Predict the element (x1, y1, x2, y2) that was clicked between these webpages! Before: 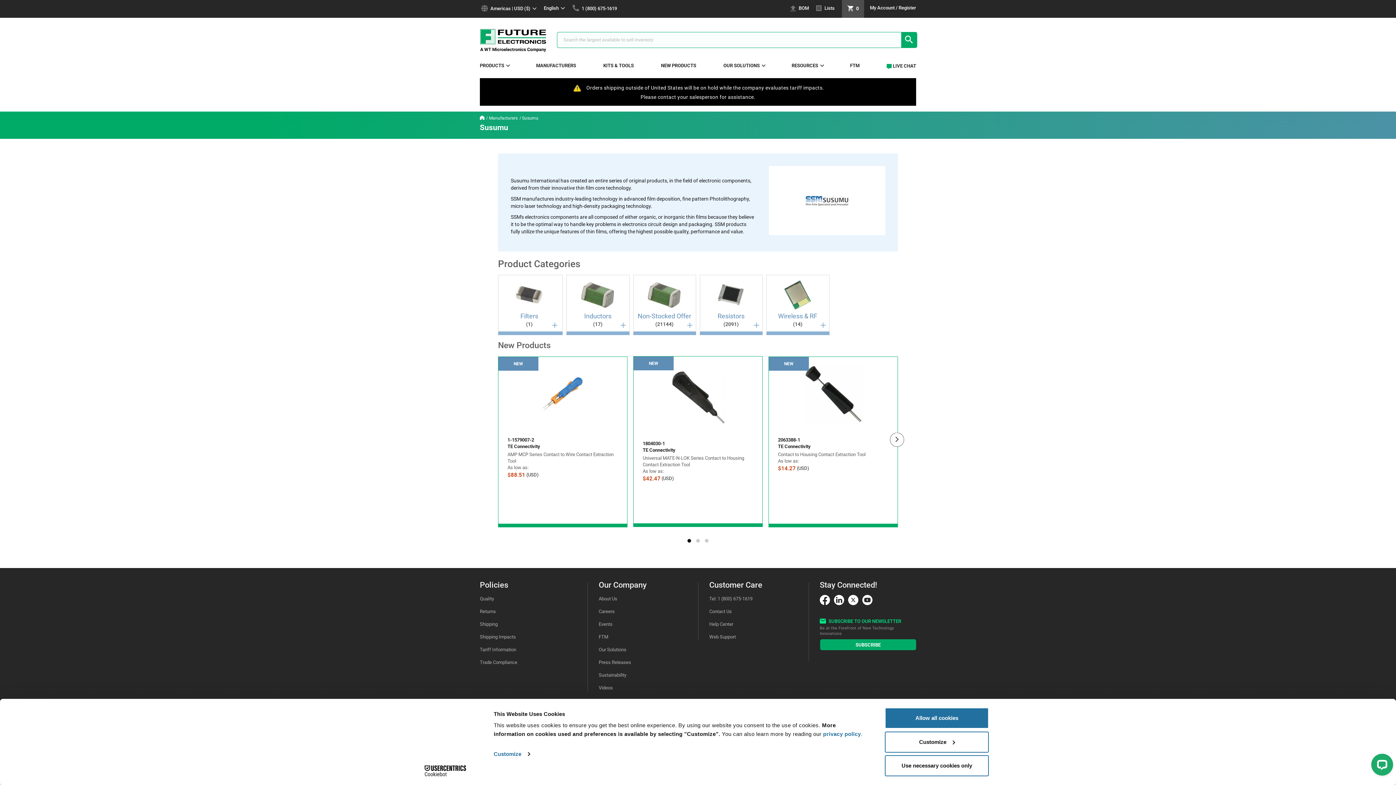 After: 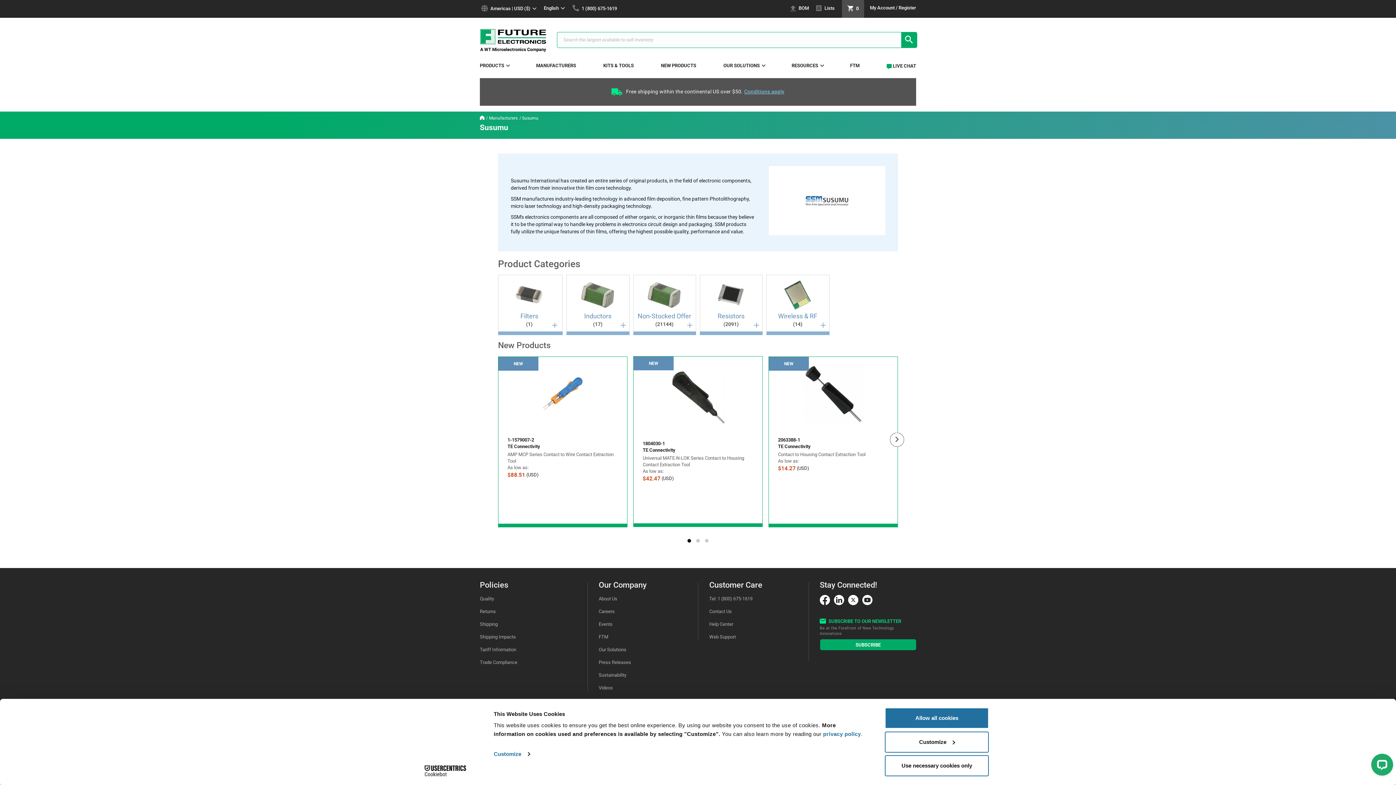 Action: label: SEARCH RESULTS bbox: (901, 35, 916, 44)